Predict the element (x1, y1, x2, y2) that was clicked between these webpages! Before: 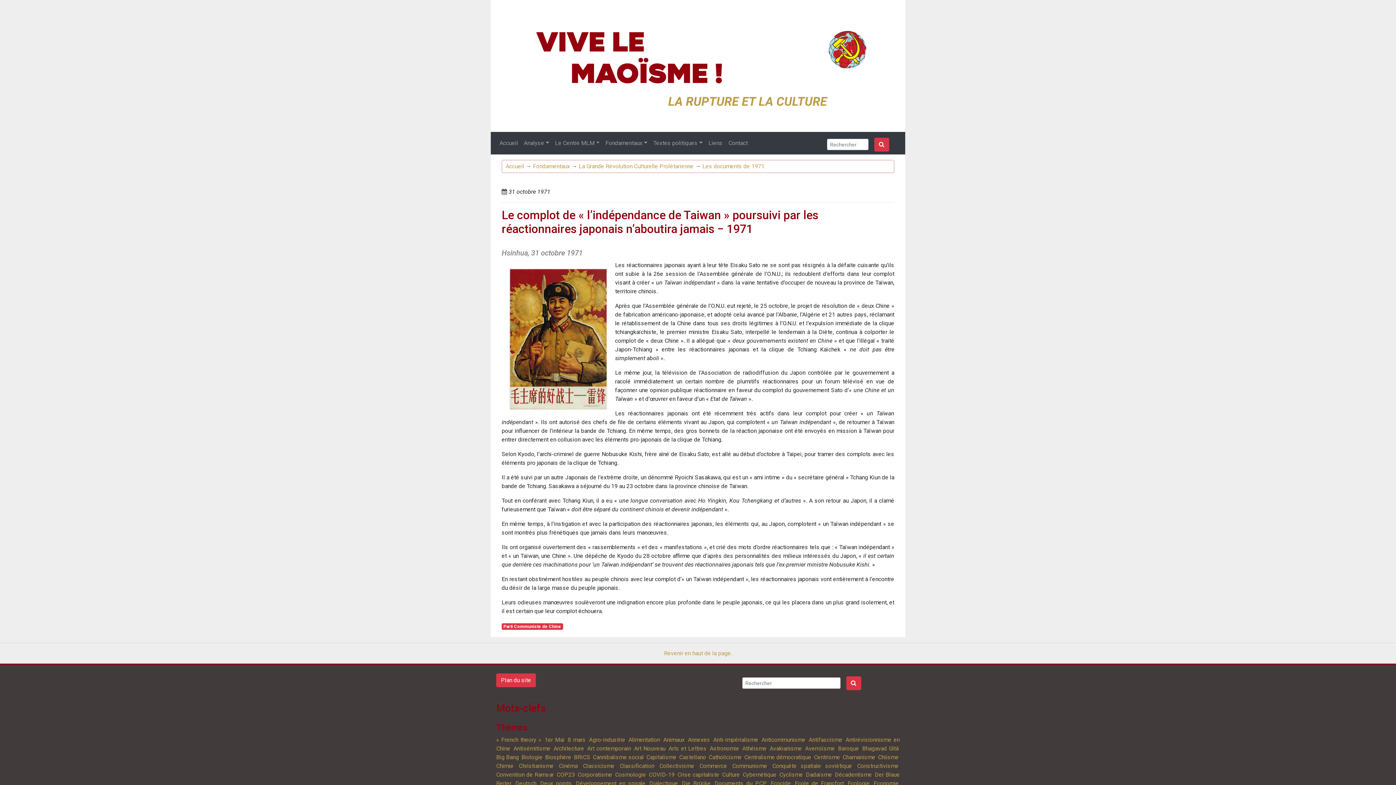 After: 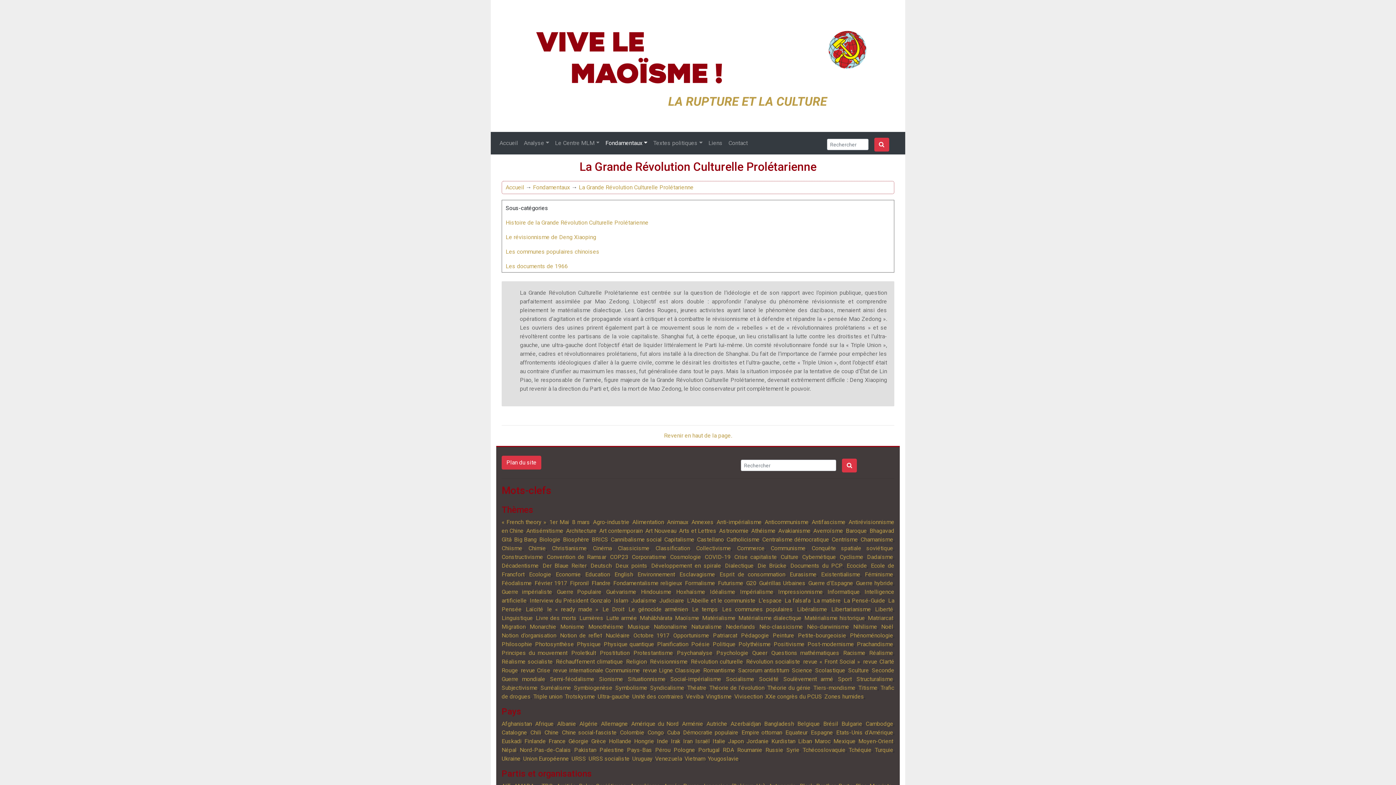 Action: label: La Grande Révolution Culturelle Prolétarienne bbox: (578, 162, 693, 169)